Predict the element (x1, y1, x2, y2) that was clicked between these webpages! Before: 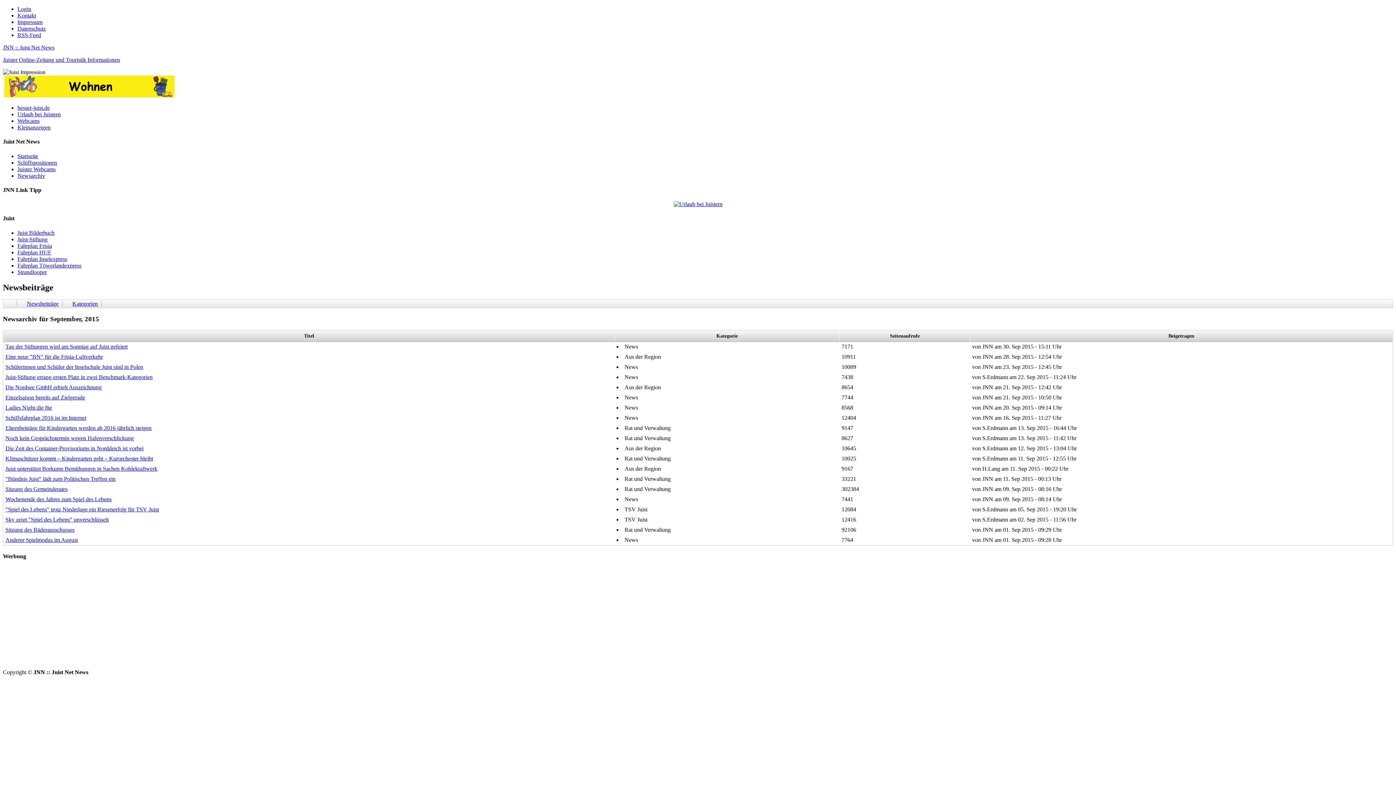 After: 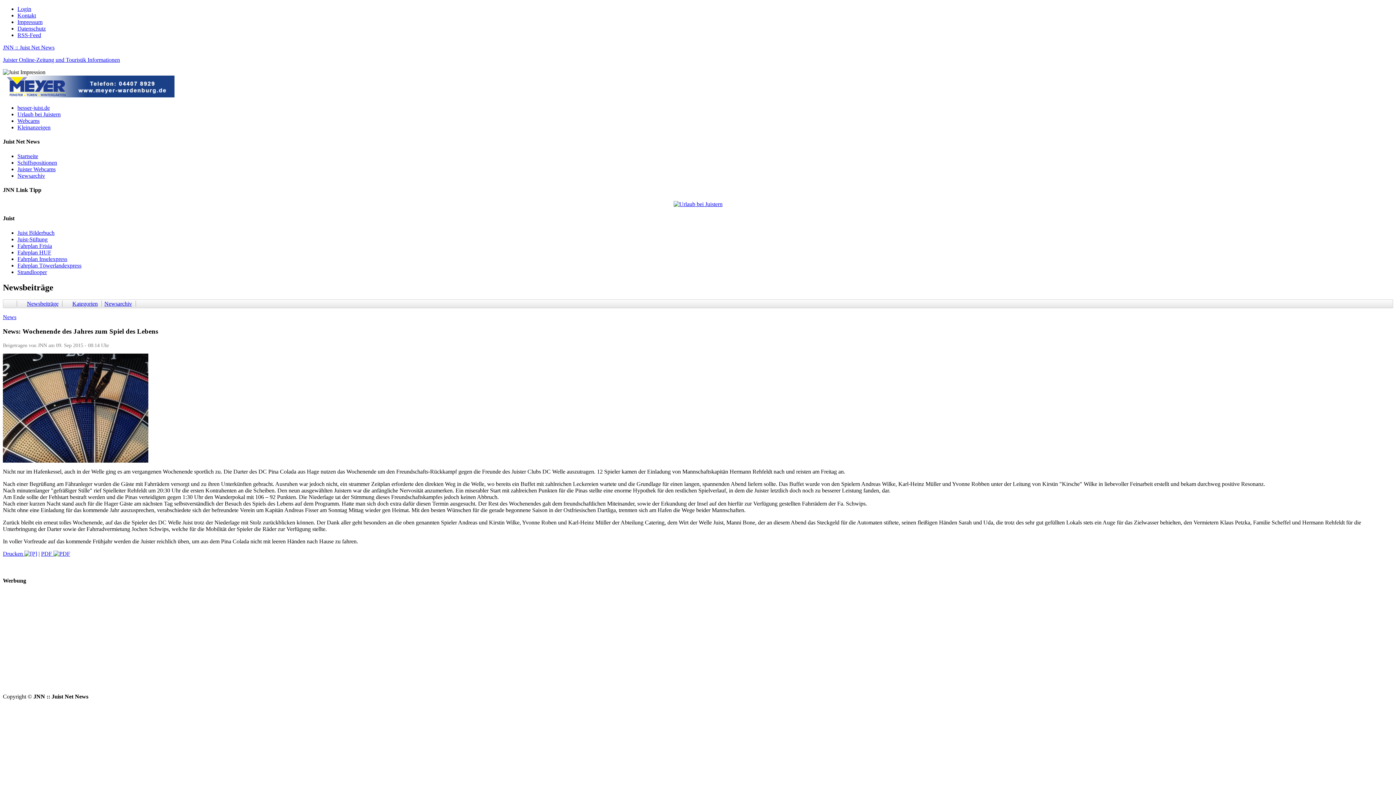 Action: bbox: (5, 496, 111, 502) label: Wochenende des Jahres zum Spiel des Lebens